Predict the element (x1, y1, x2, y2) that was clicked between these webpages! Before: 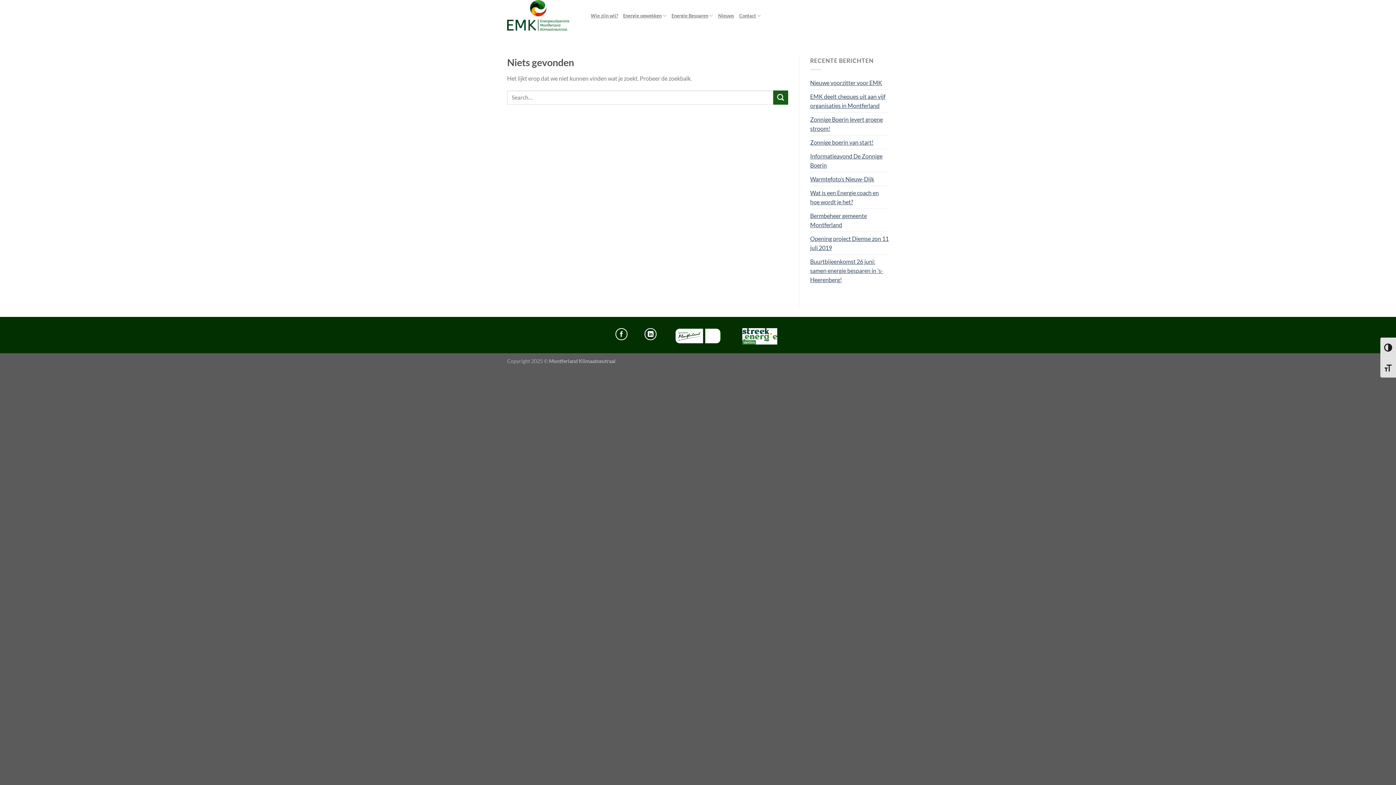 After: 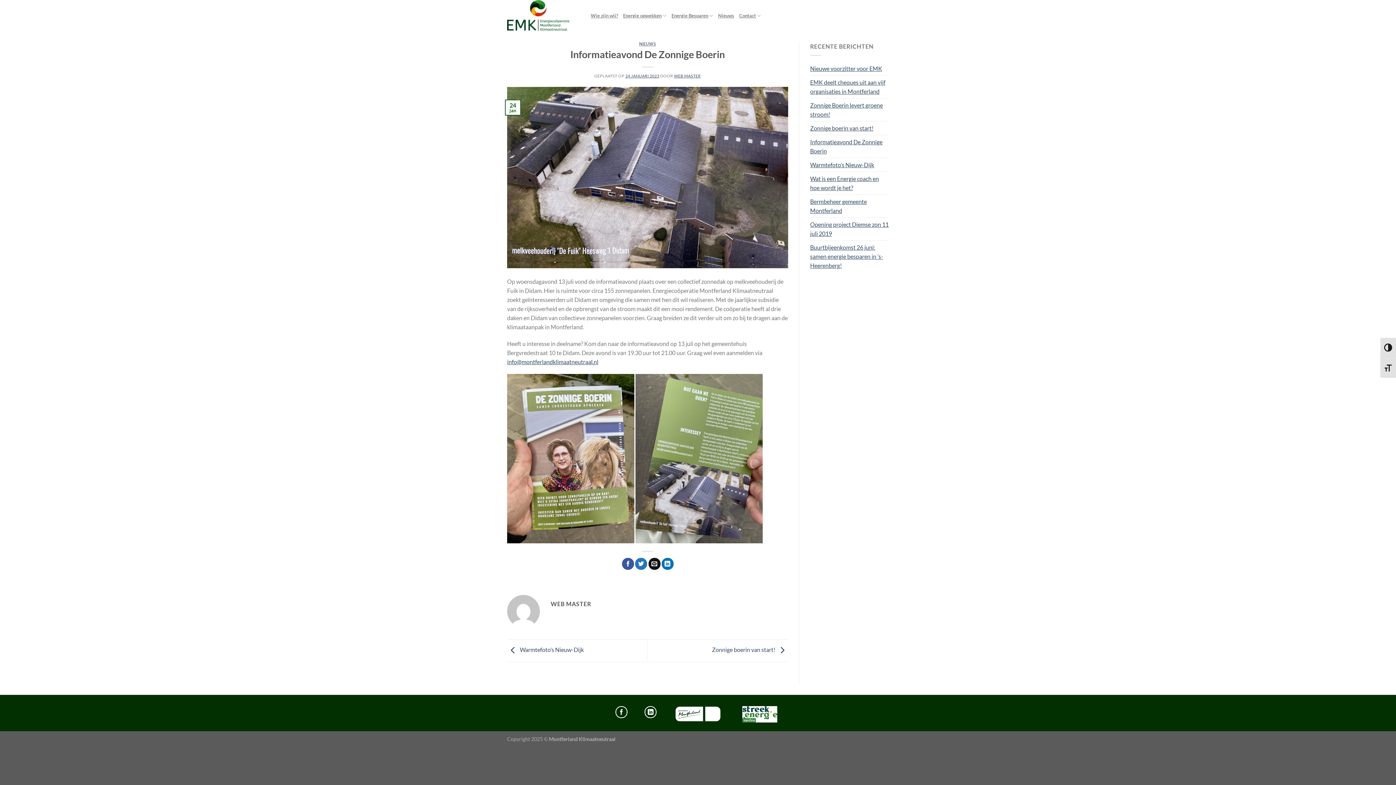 Action: label: Informatieavond De Zonnige Boerin bbox: (810, 149, 889, 171)